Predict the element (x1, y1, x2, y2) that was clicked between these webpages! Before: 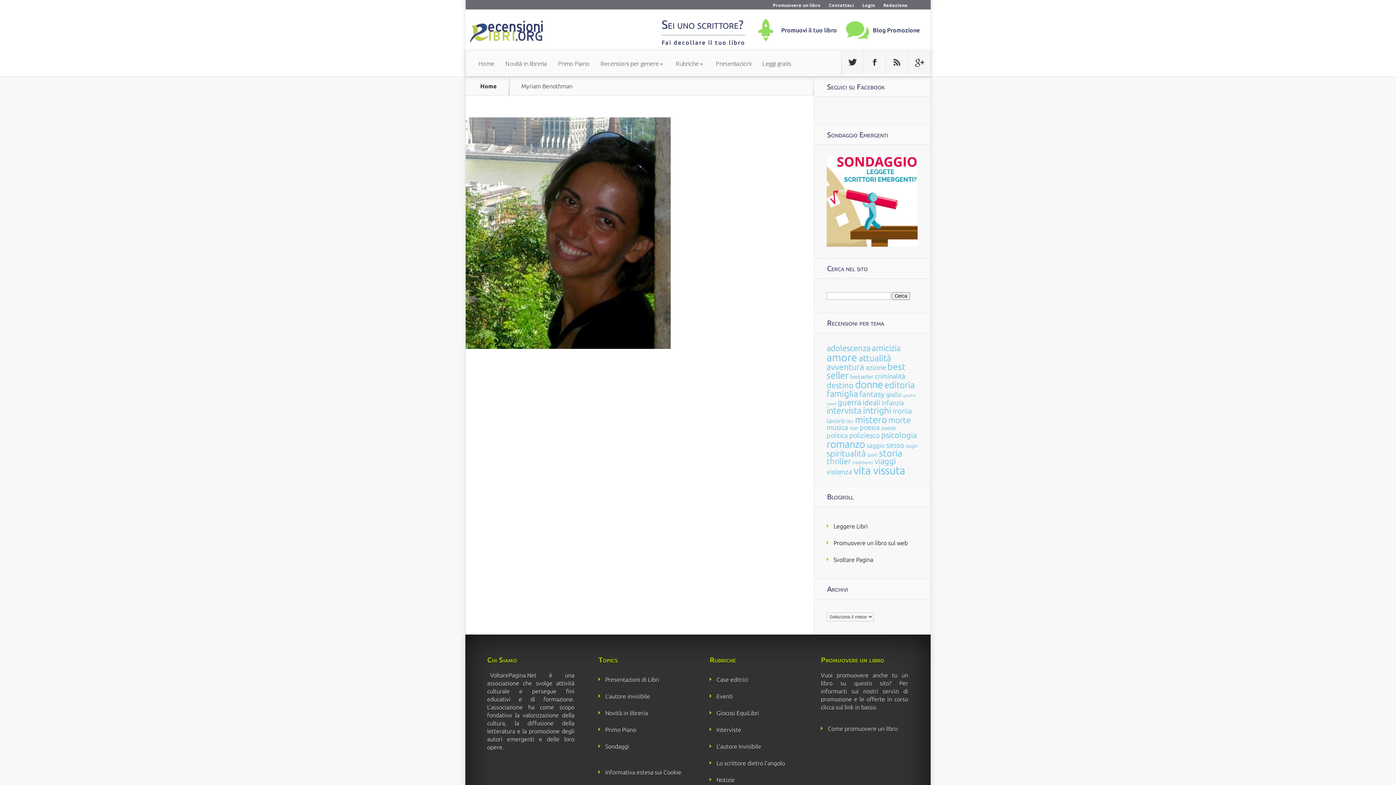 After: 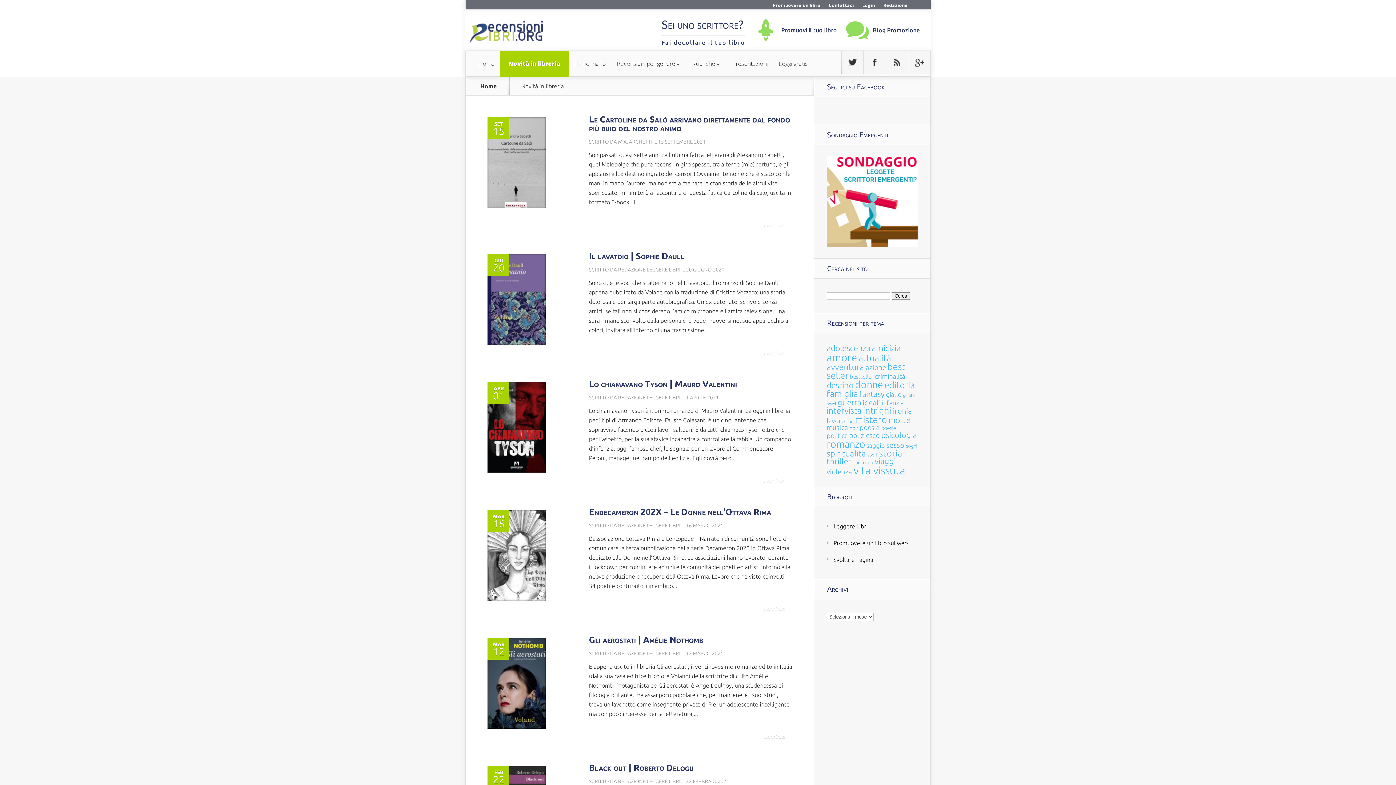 Action: label: Novità in libreria bbox: (500, 50, 552, 76)